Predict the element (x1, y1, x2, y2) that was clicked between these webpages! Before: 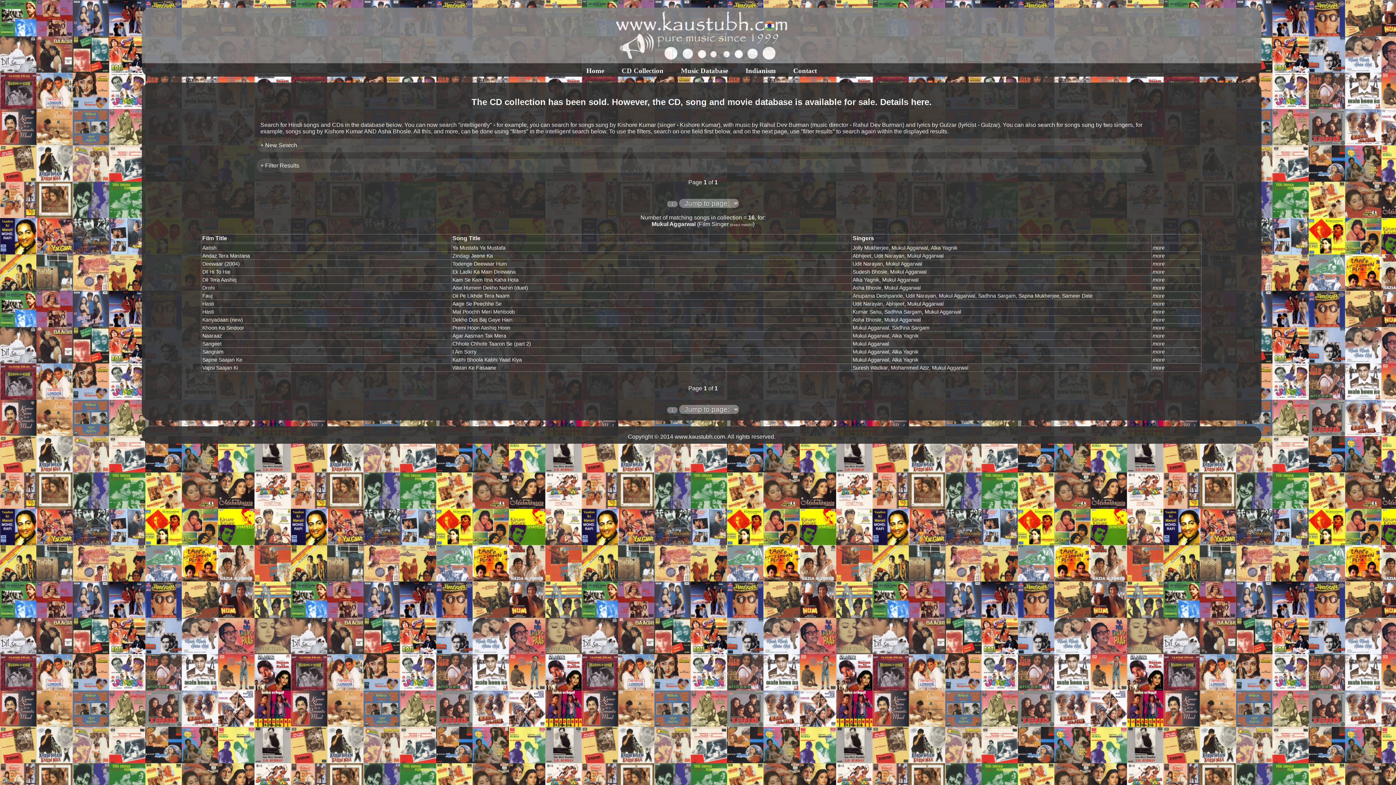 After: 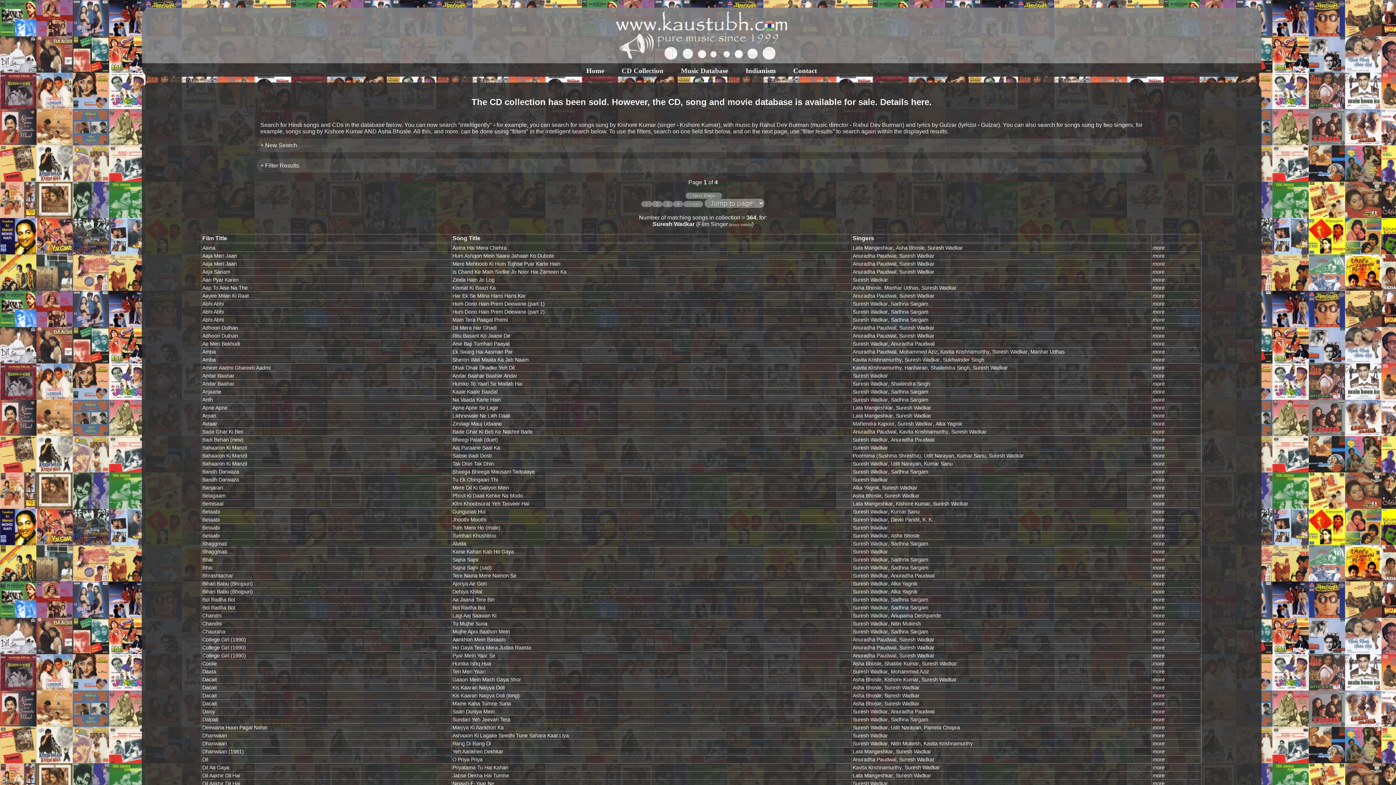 Action: label: Suresh Wadkar bbox: (852, 365, 888, 371)